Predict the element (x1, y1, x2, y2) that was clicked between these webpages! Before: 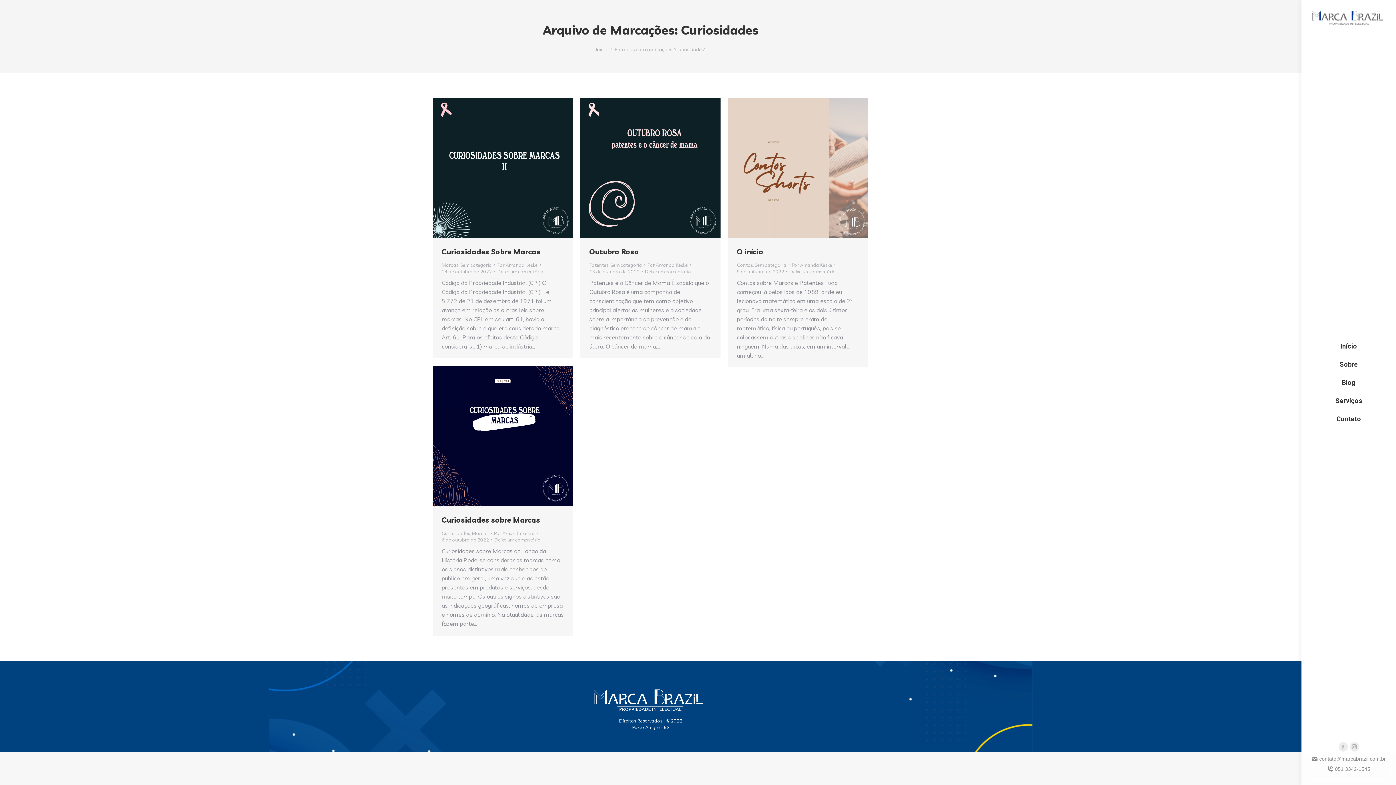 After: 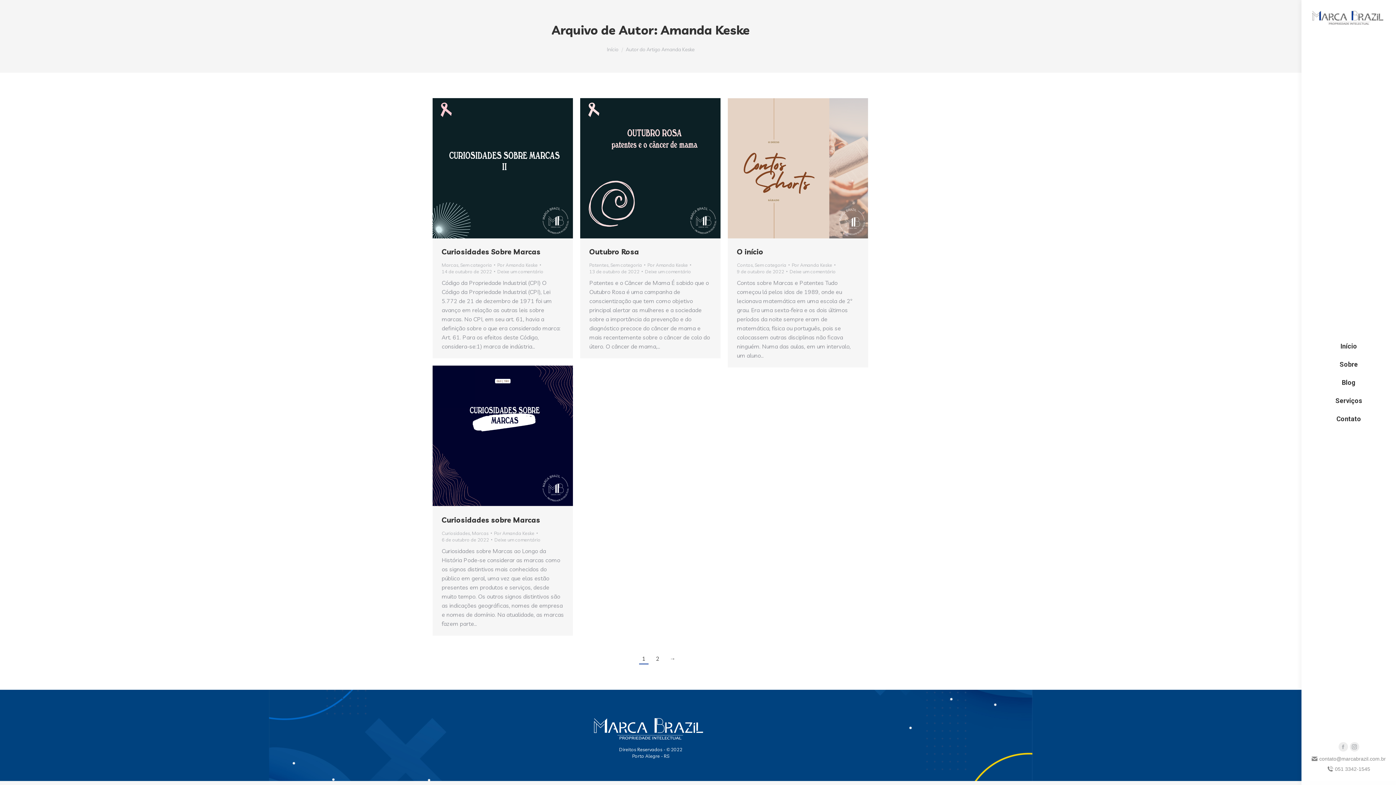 Action: label: Por Amanda Keske bbox: (647, 261, 691, 268)